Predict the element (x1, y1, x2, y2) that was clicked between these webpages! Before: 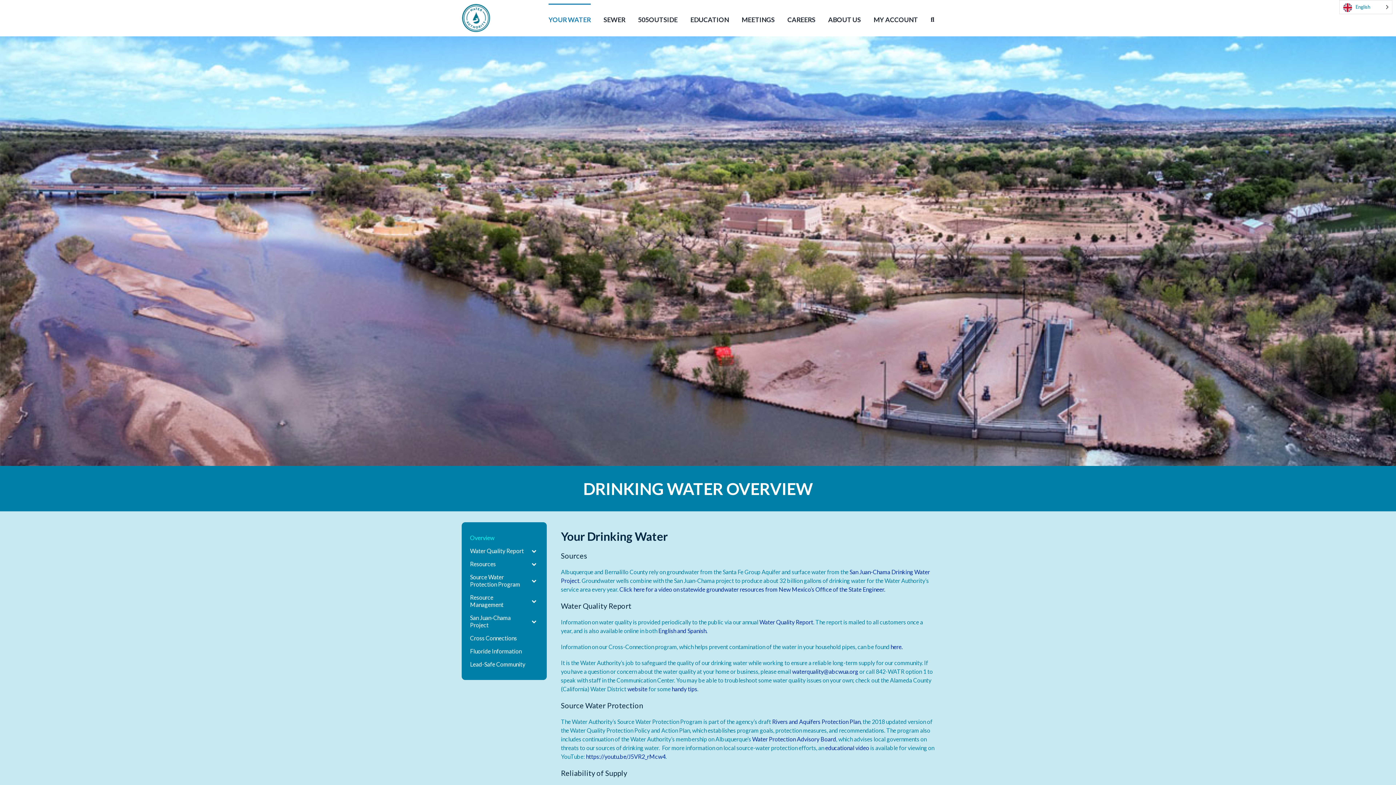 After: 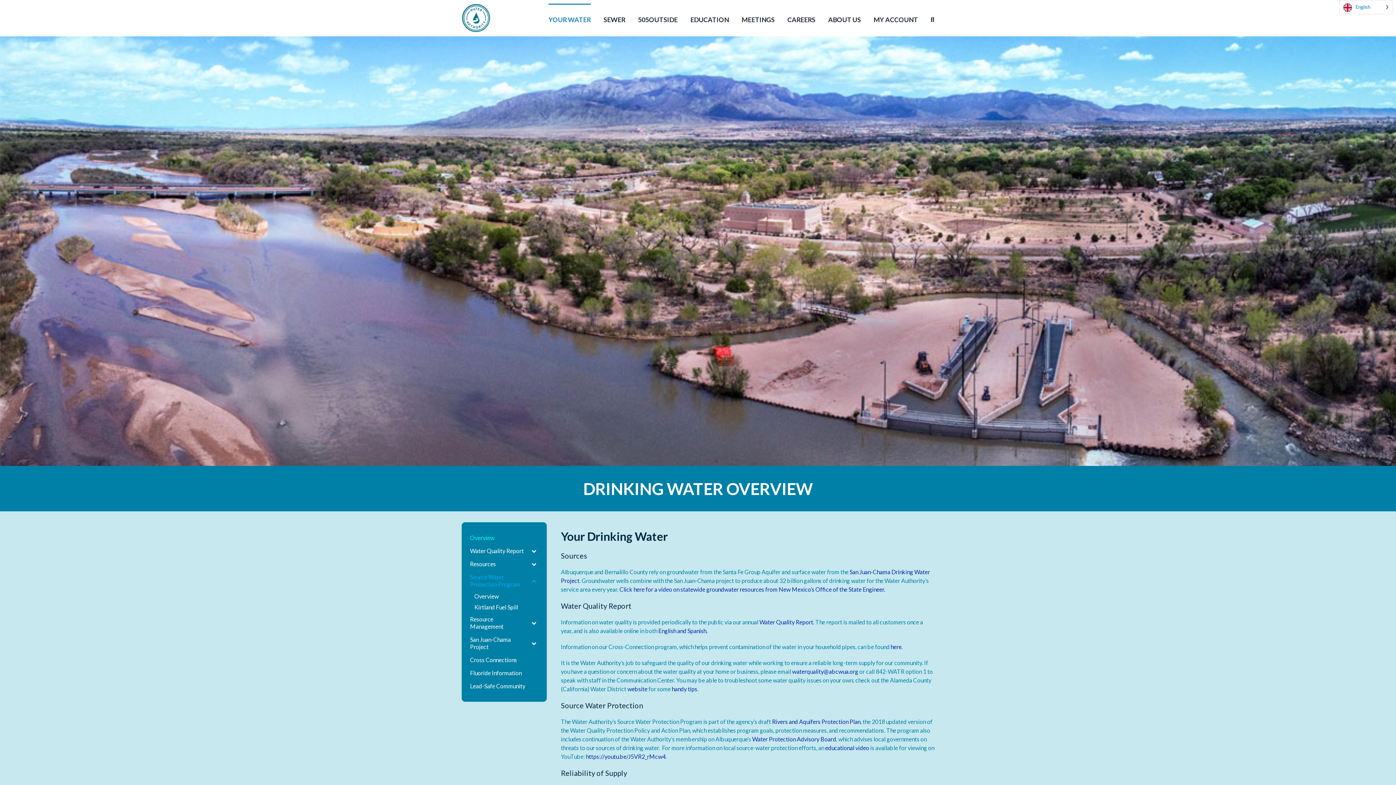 Action: label: Toggle Submenu bbox: (526, 570, 541, 591)